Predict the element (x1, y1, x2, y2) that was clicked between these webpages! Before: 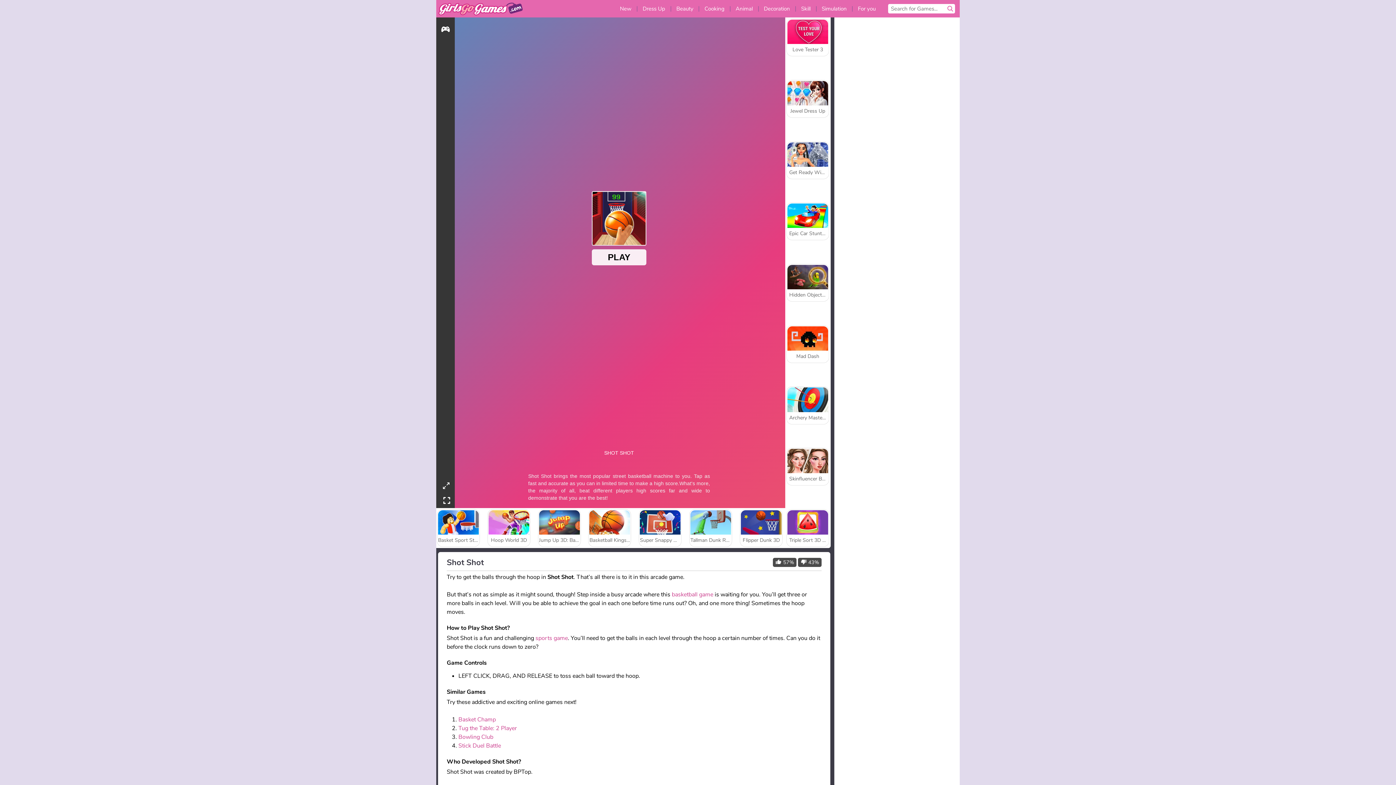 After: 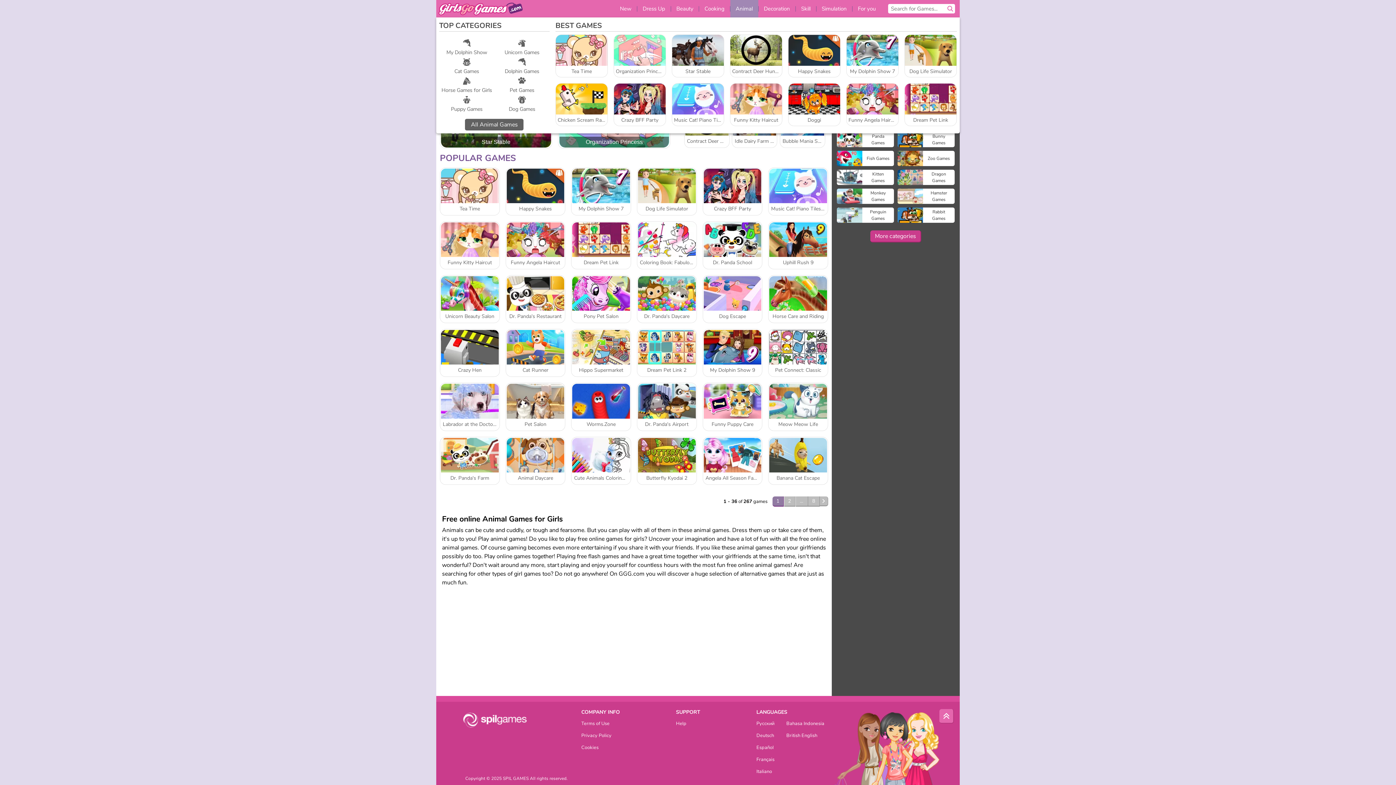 Action: label: Animal bbox: (730, 0, 758, 17)